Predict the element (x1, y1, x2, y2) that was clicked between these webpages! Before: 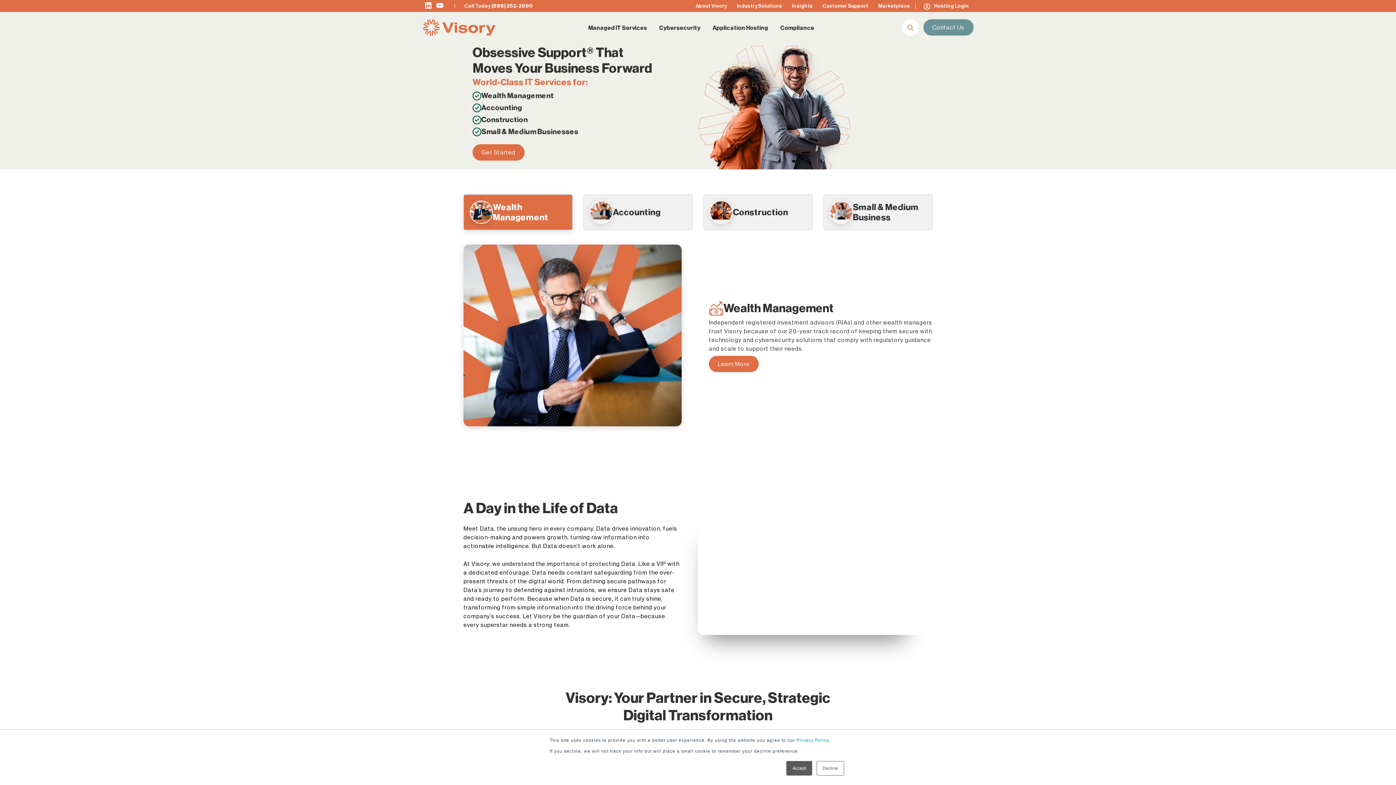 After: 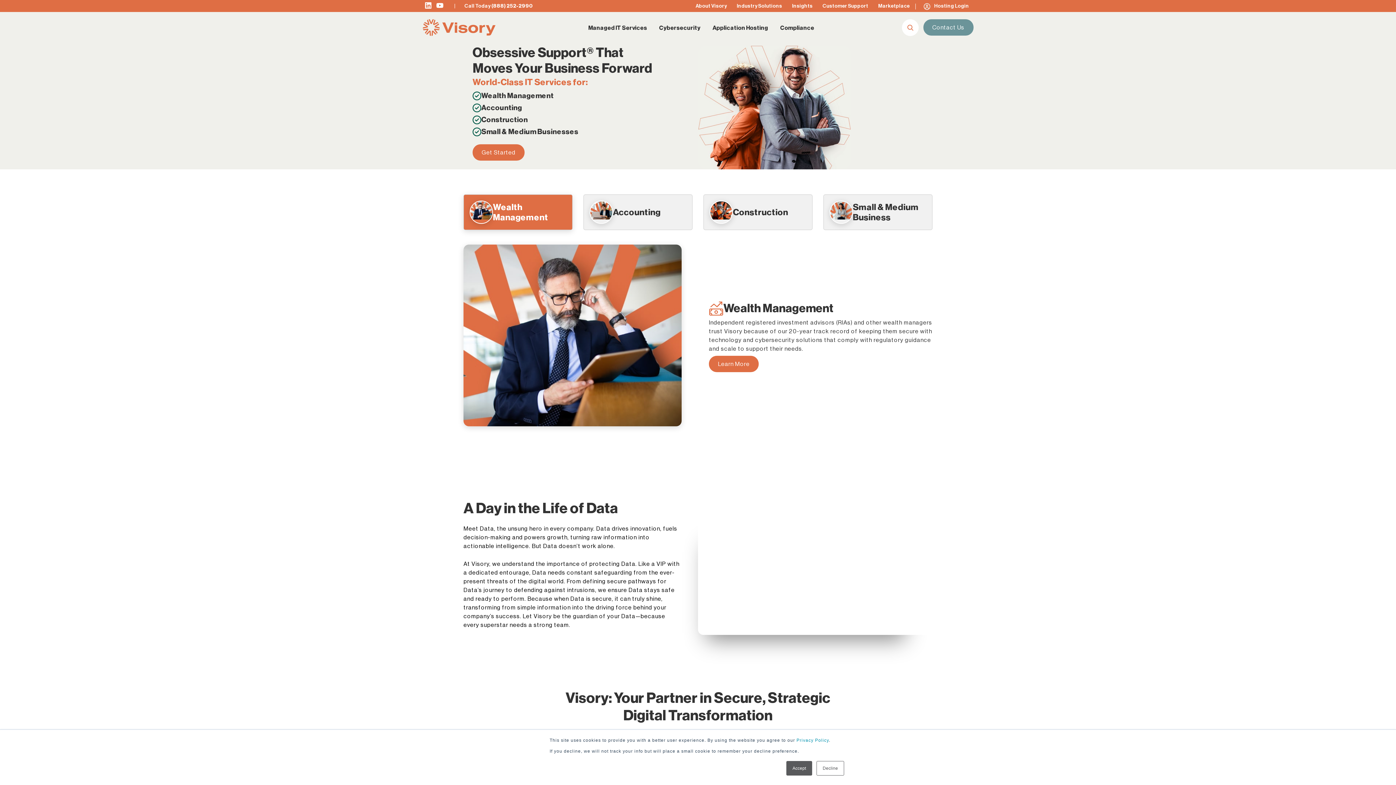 Action: bbox: (491, 3, 532, 8) label: (888) 252-2990